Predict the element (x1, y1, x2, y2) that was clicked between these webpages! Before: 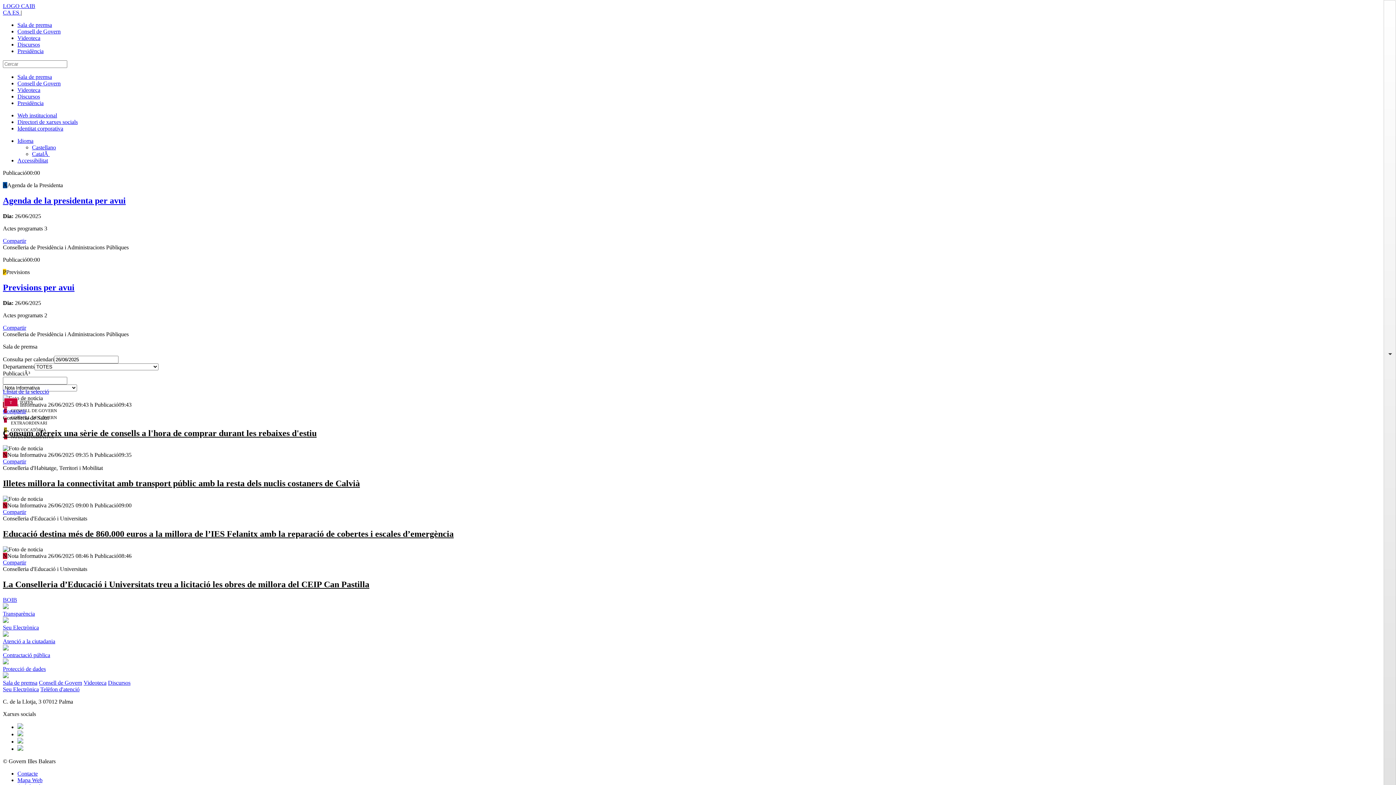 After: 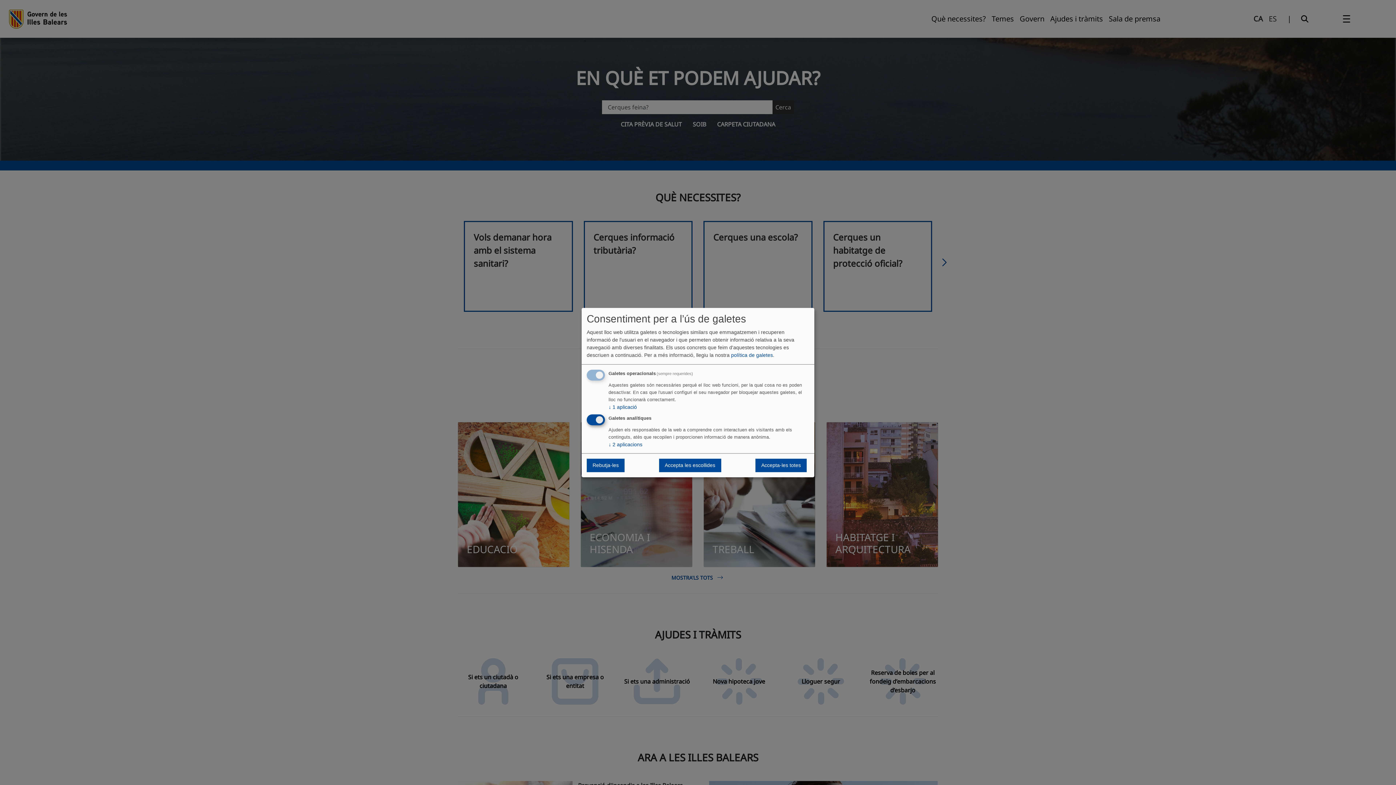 Action: label: LOGO CAIB bbox: (2, 2, 35, 9)